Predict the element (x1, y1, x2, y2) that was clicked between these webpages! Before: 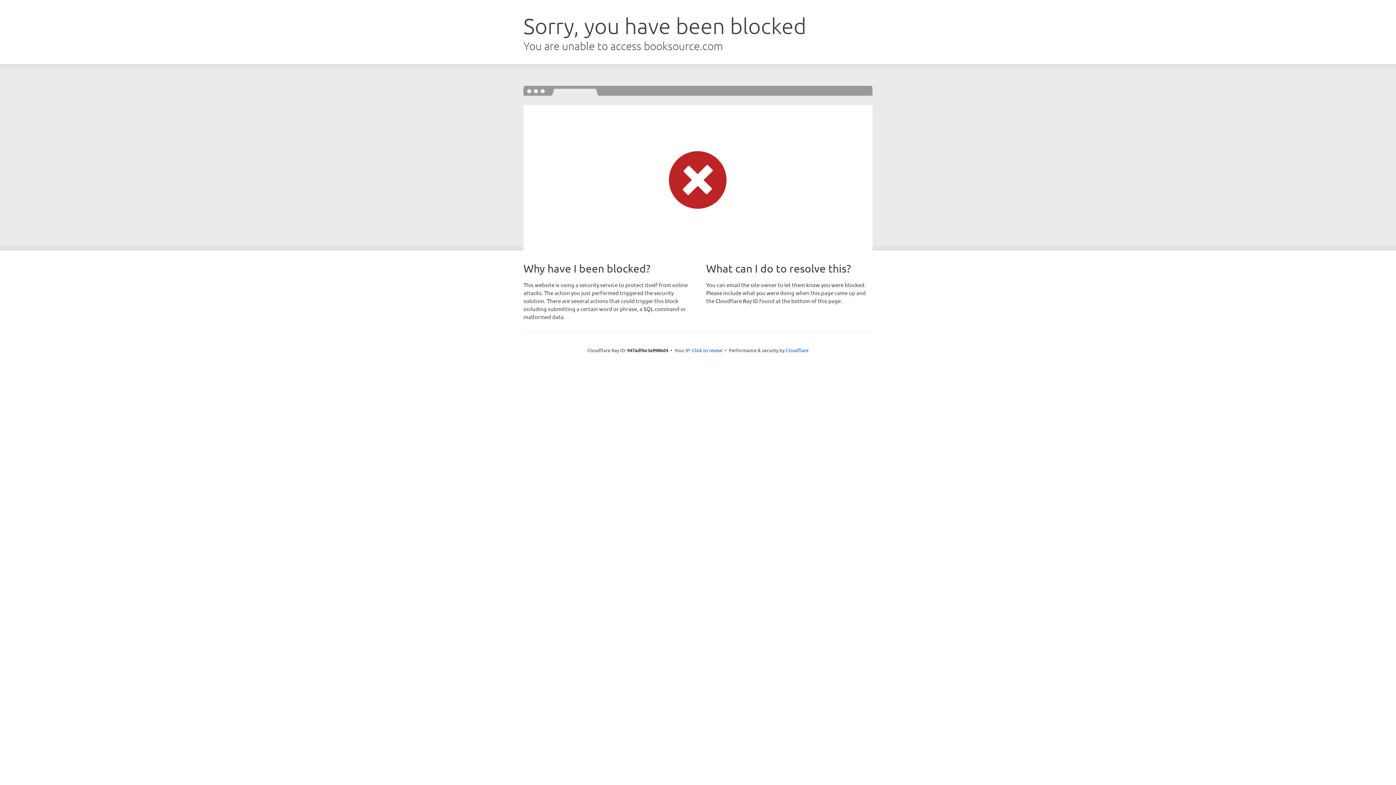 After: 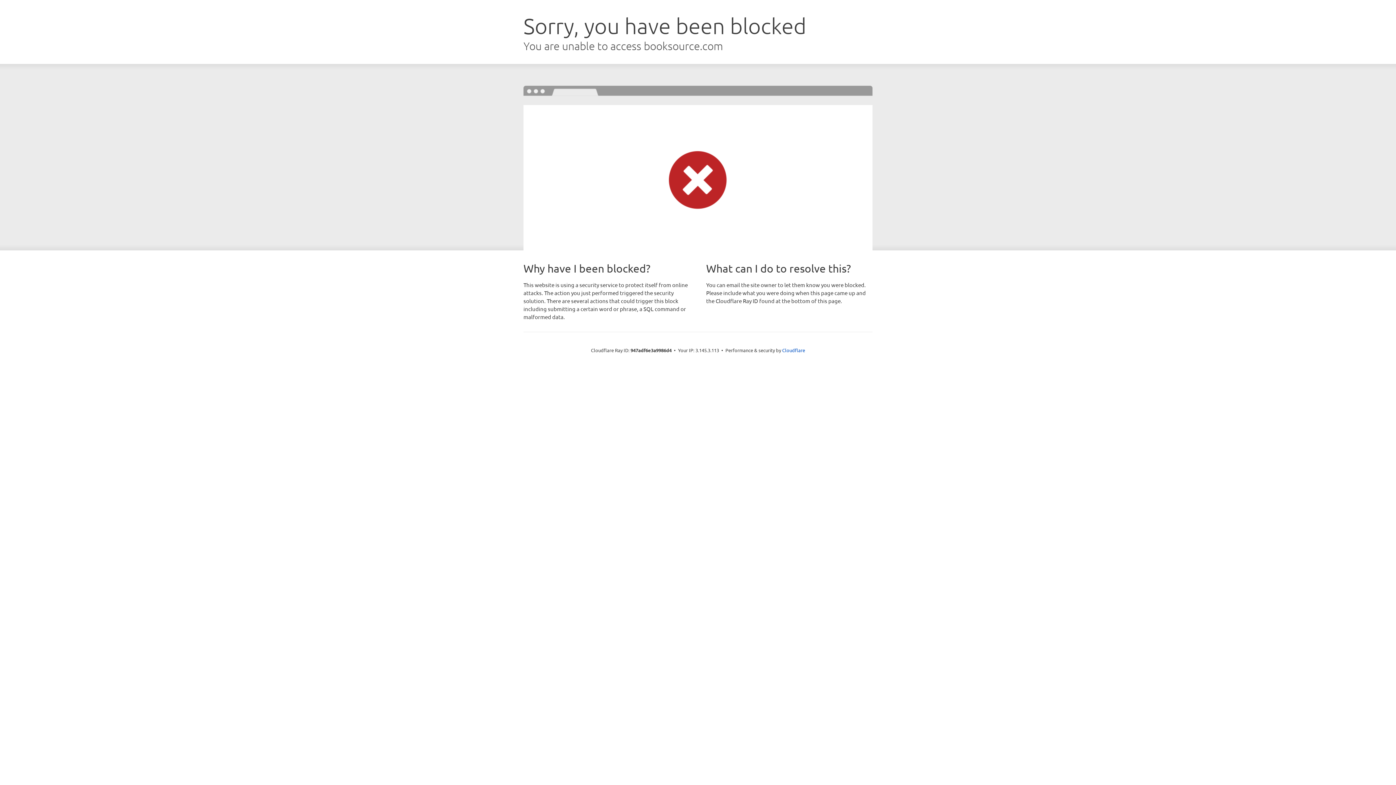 Action: bbox: (692, 346, 722, 353) label: Click to reveal